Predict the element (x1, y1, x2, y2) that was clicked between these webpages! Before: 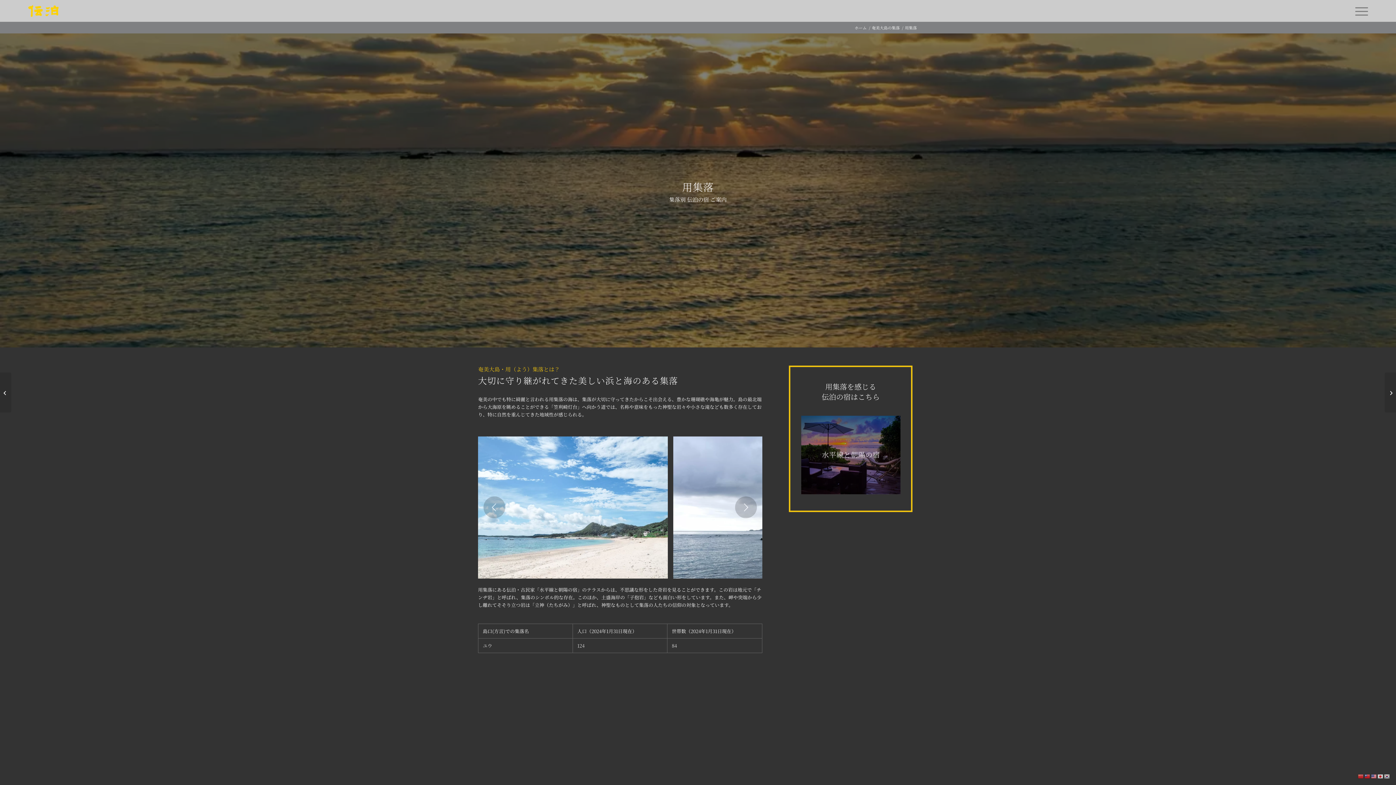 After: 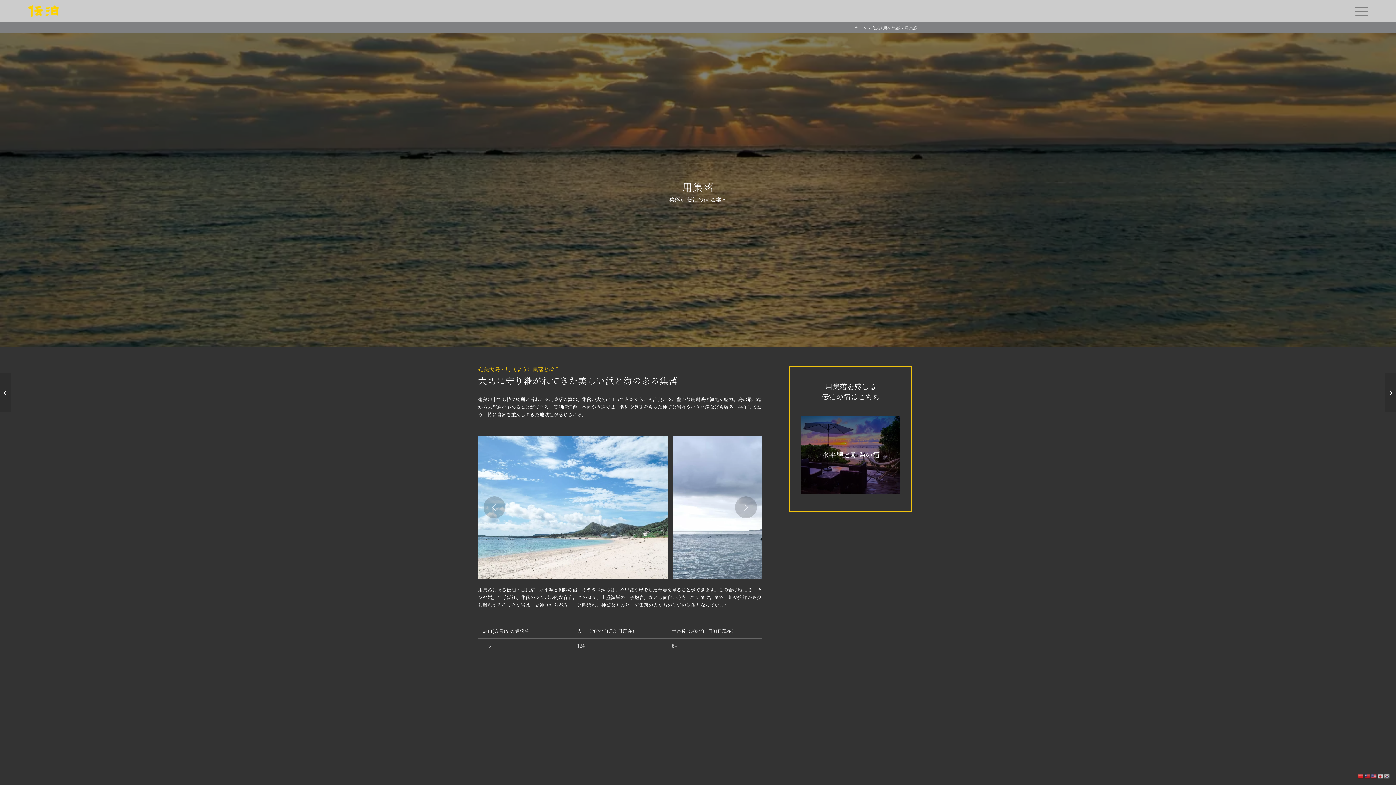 Action: bbox: (1358, 772, 1364, 779)